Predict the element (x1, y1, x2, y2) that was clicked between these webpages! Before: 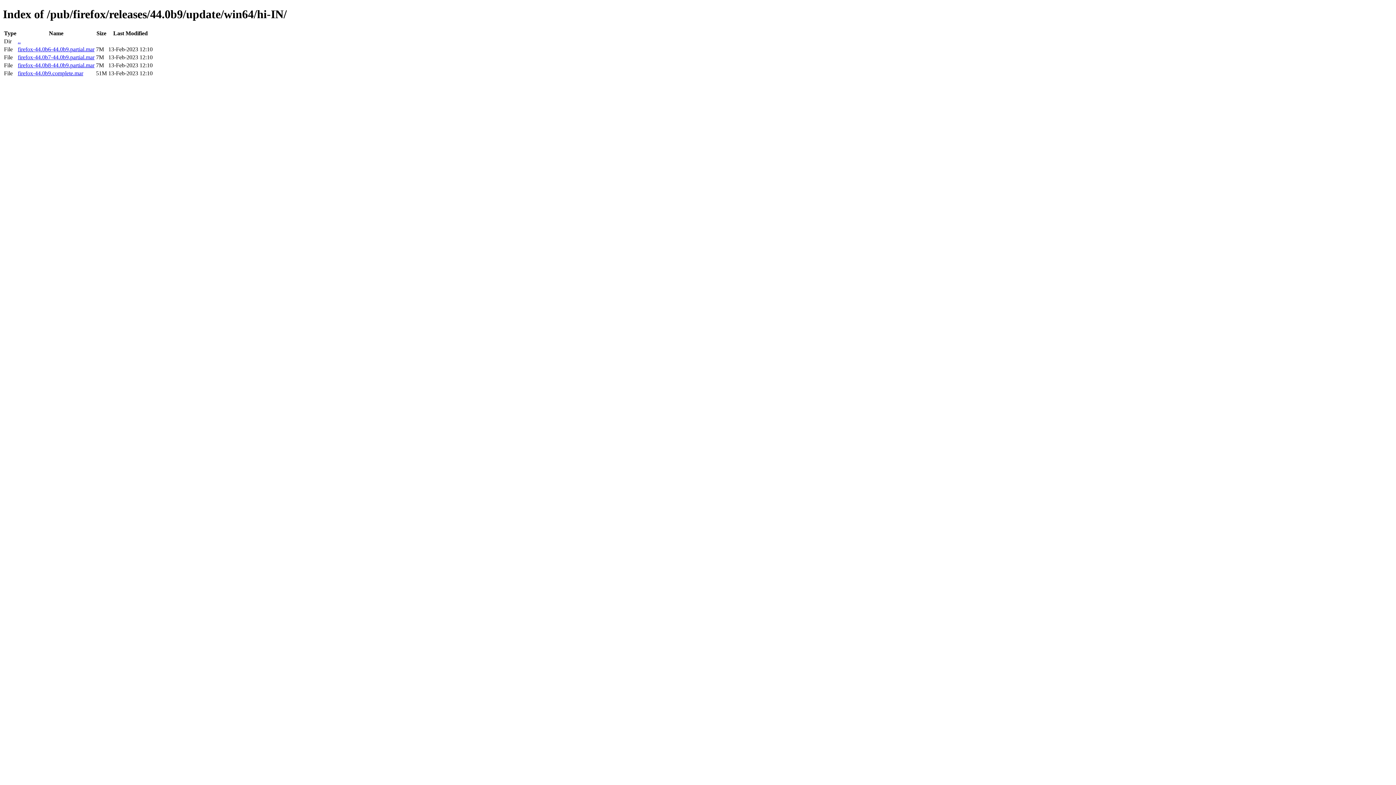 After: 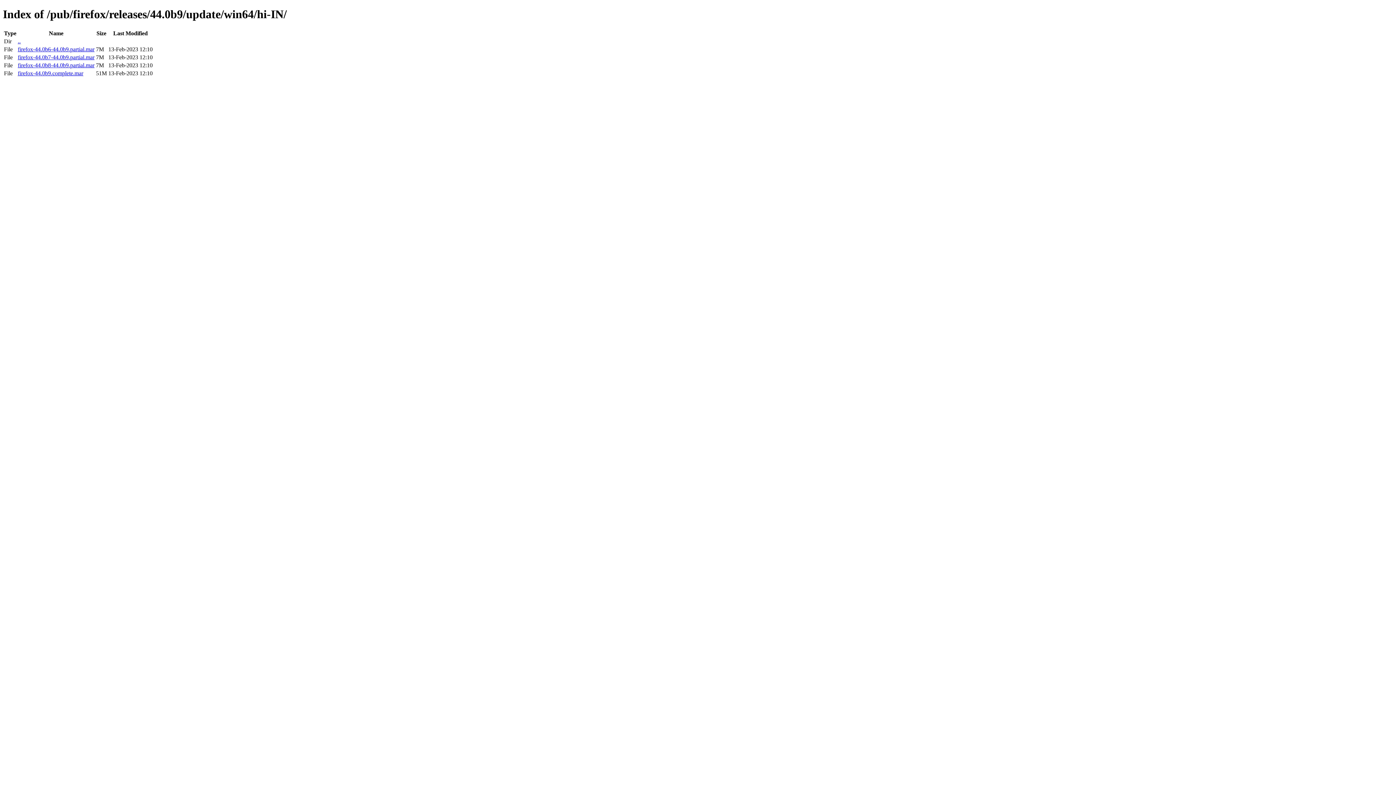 Action: bbox: (17, 62, 94, 68) label: firefox-44.0b8-44.0b9.partial.mar